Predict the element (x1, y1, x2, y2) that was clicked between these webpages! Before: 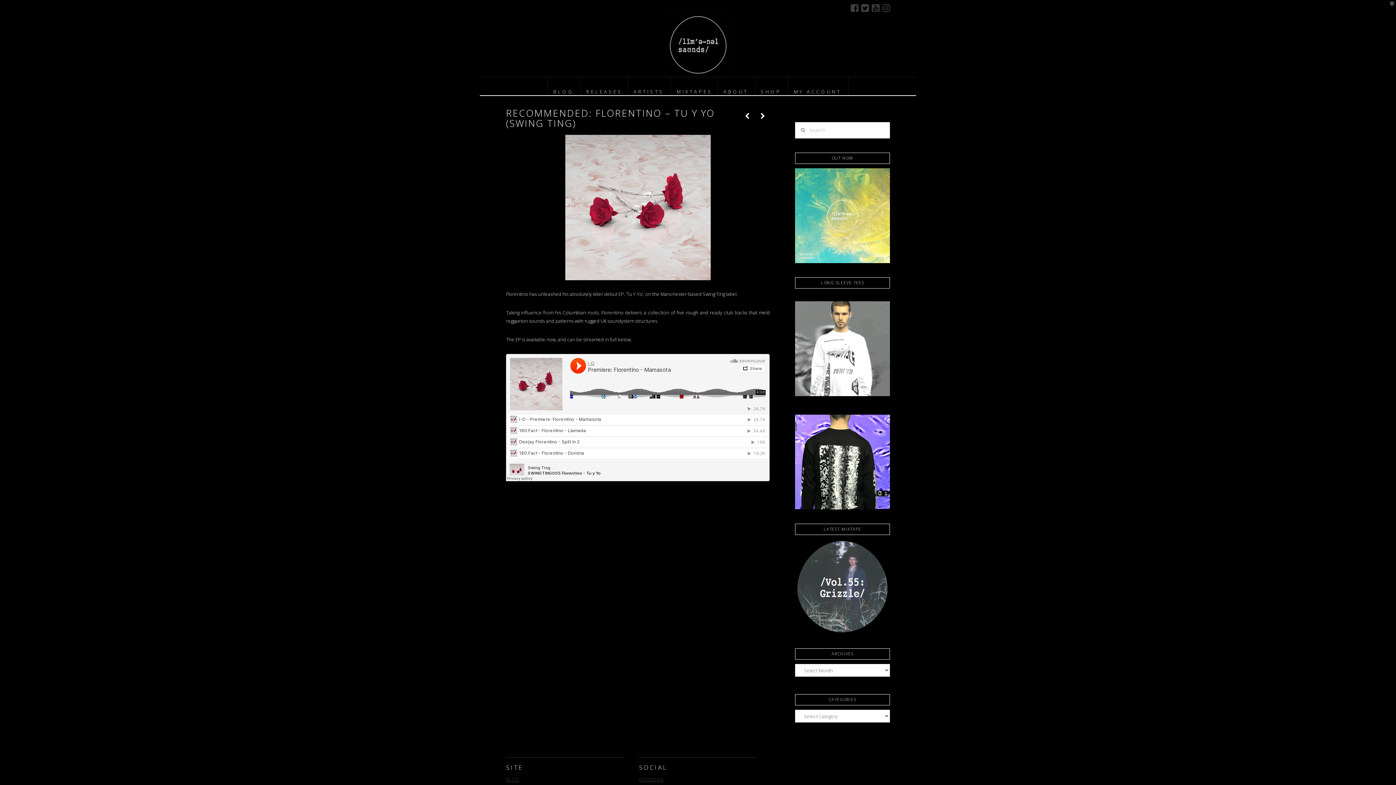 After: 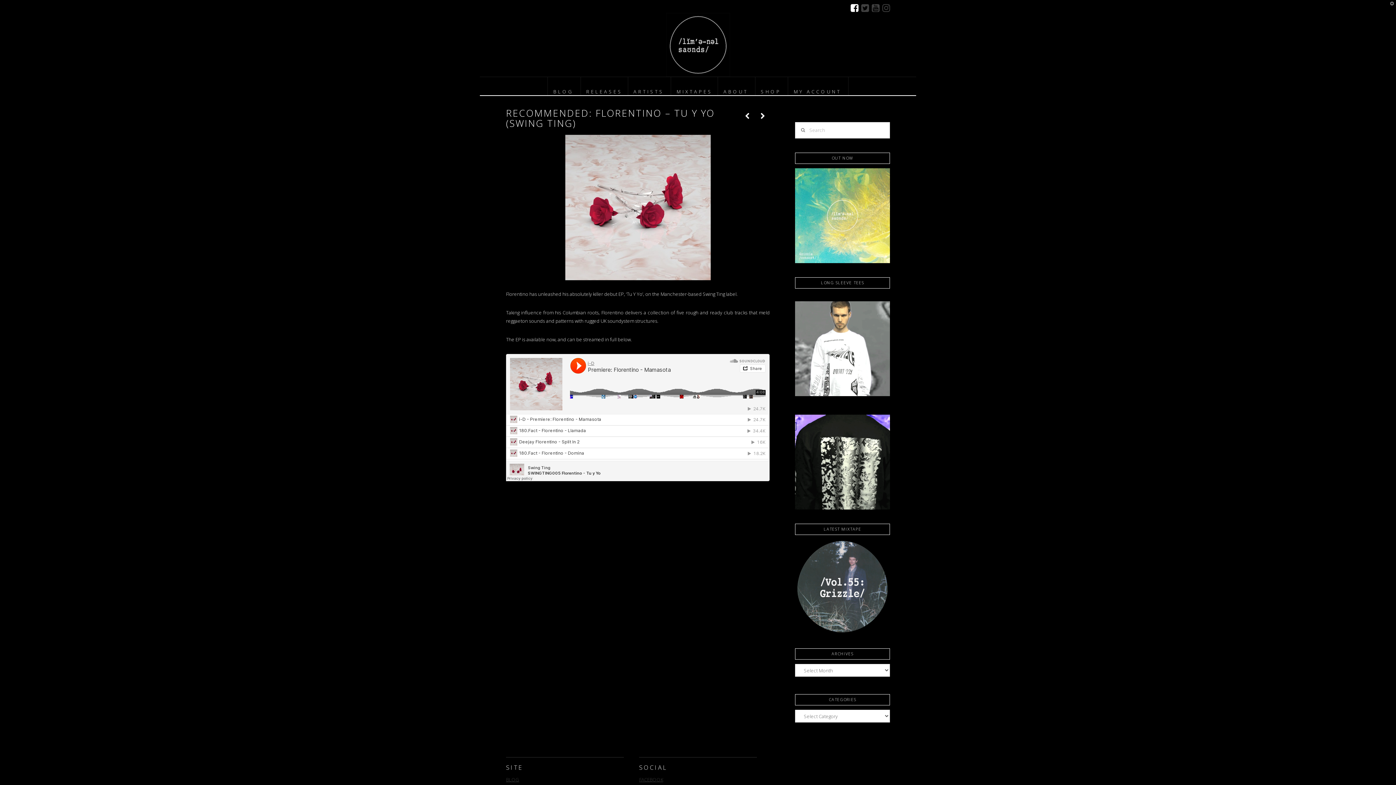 Action: bbox: (850, 3, 858, 12)